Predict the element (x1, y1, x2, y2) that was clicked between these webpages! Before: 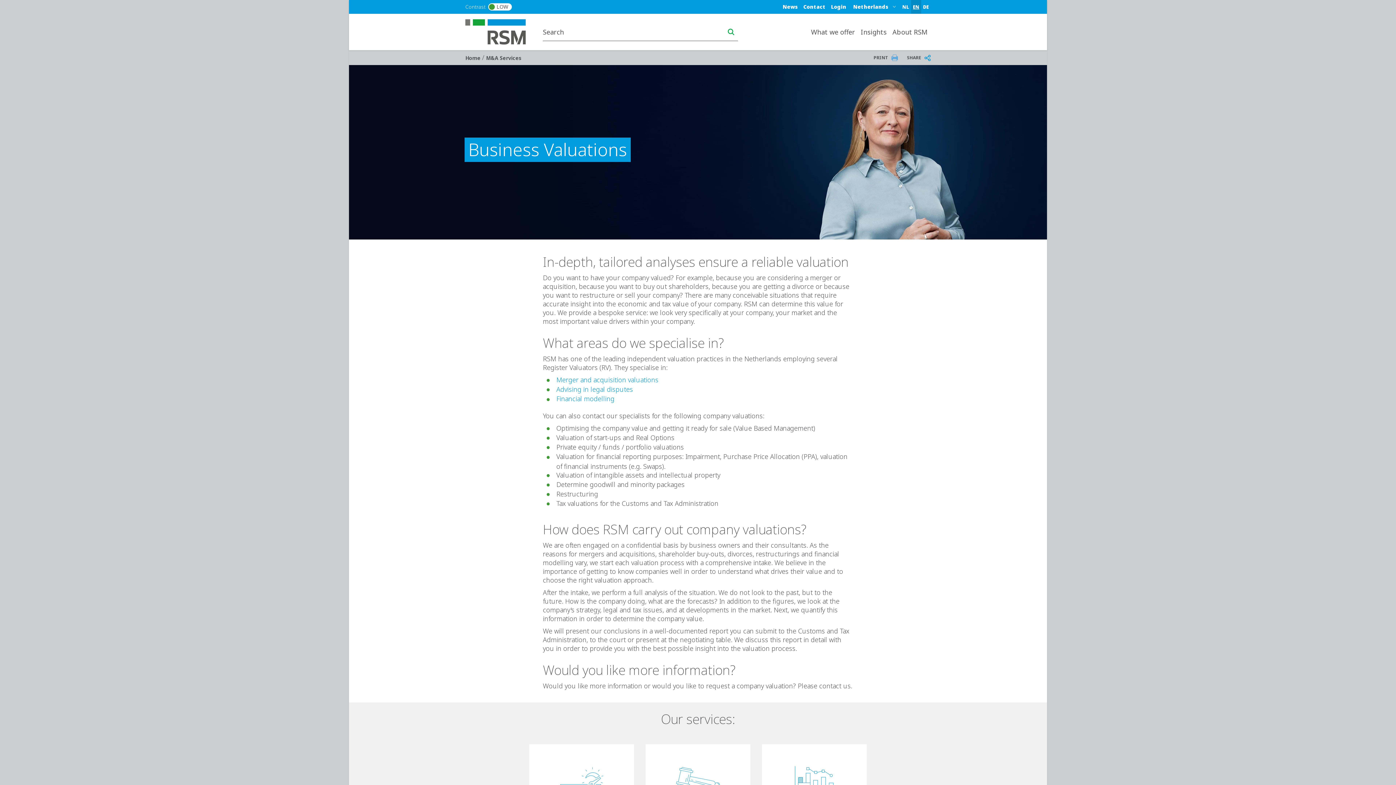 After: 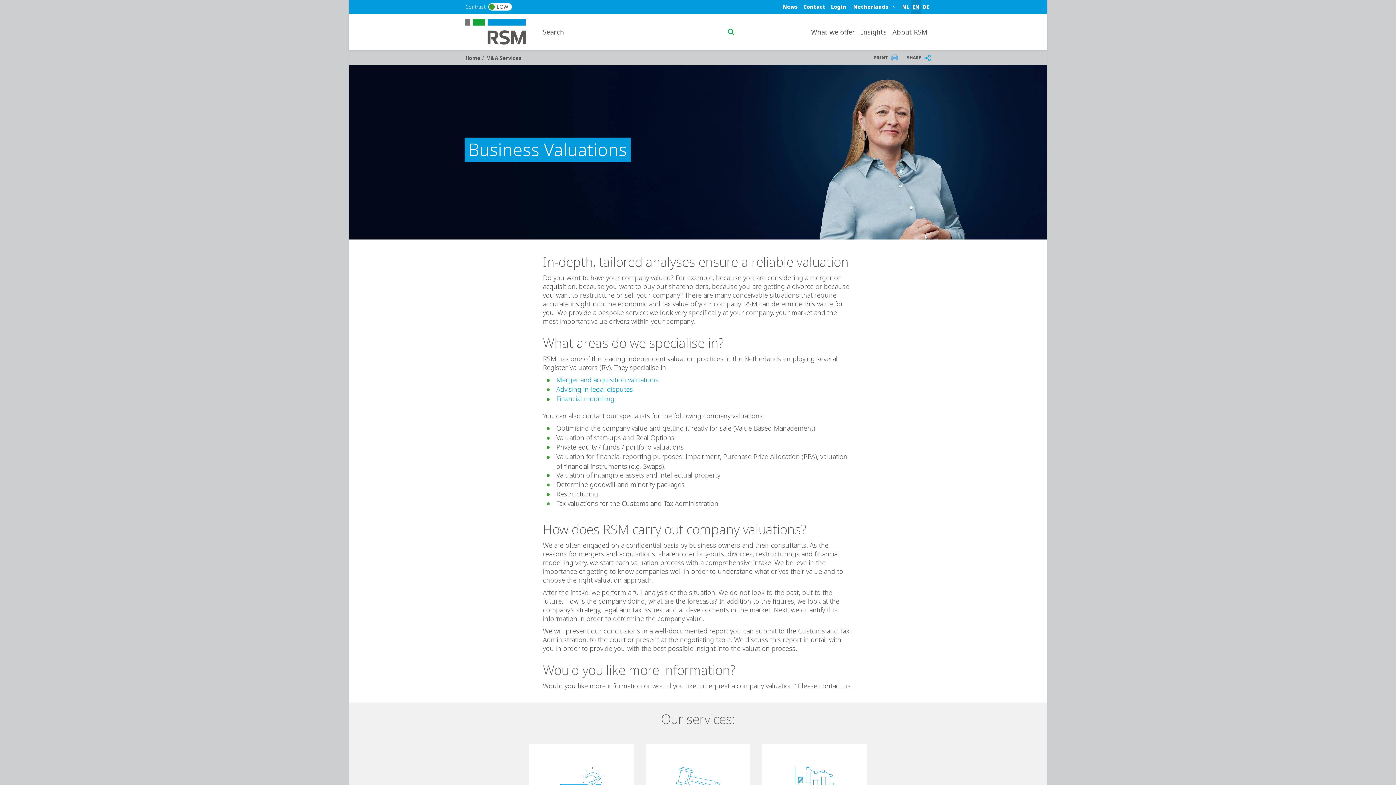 Action: bbox: (556, 394, 614, 403) label: Financial modelling